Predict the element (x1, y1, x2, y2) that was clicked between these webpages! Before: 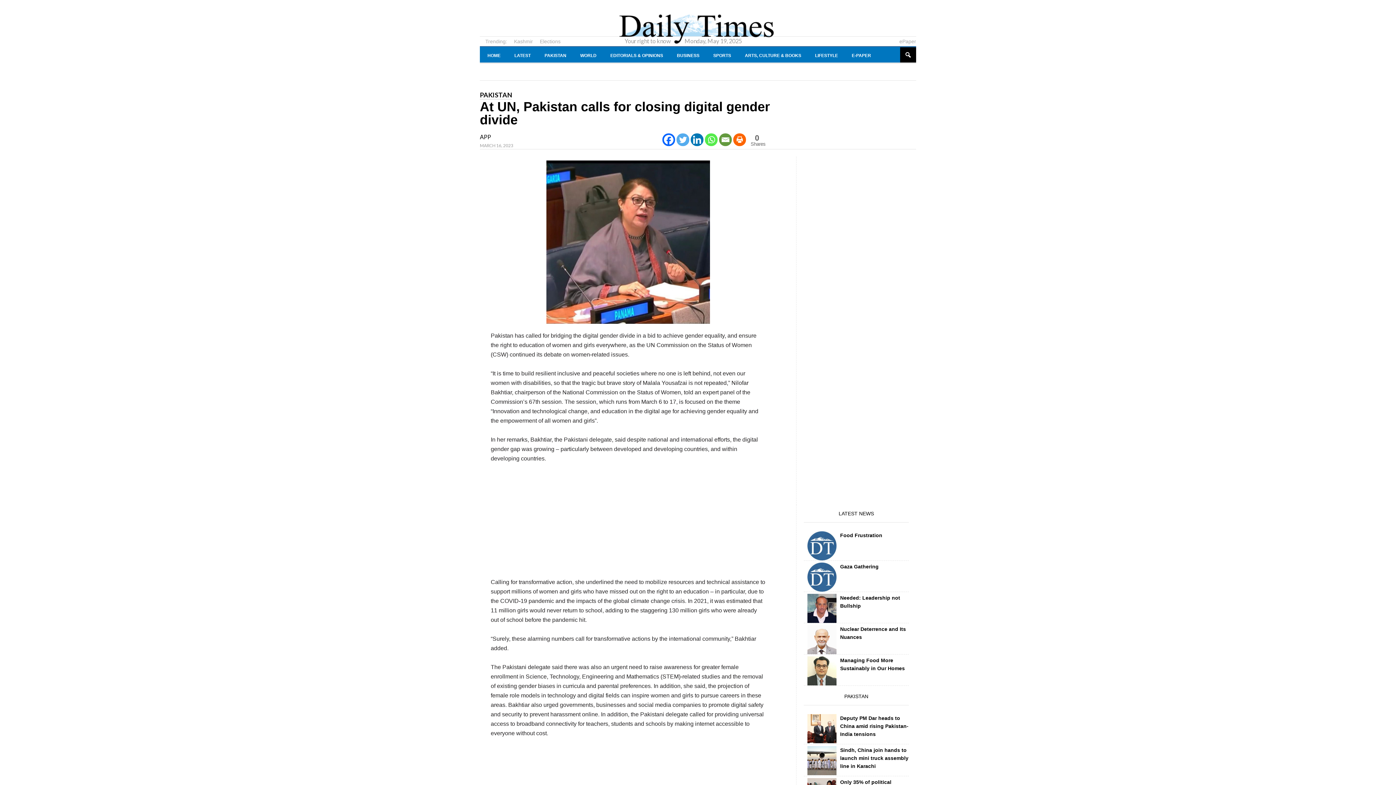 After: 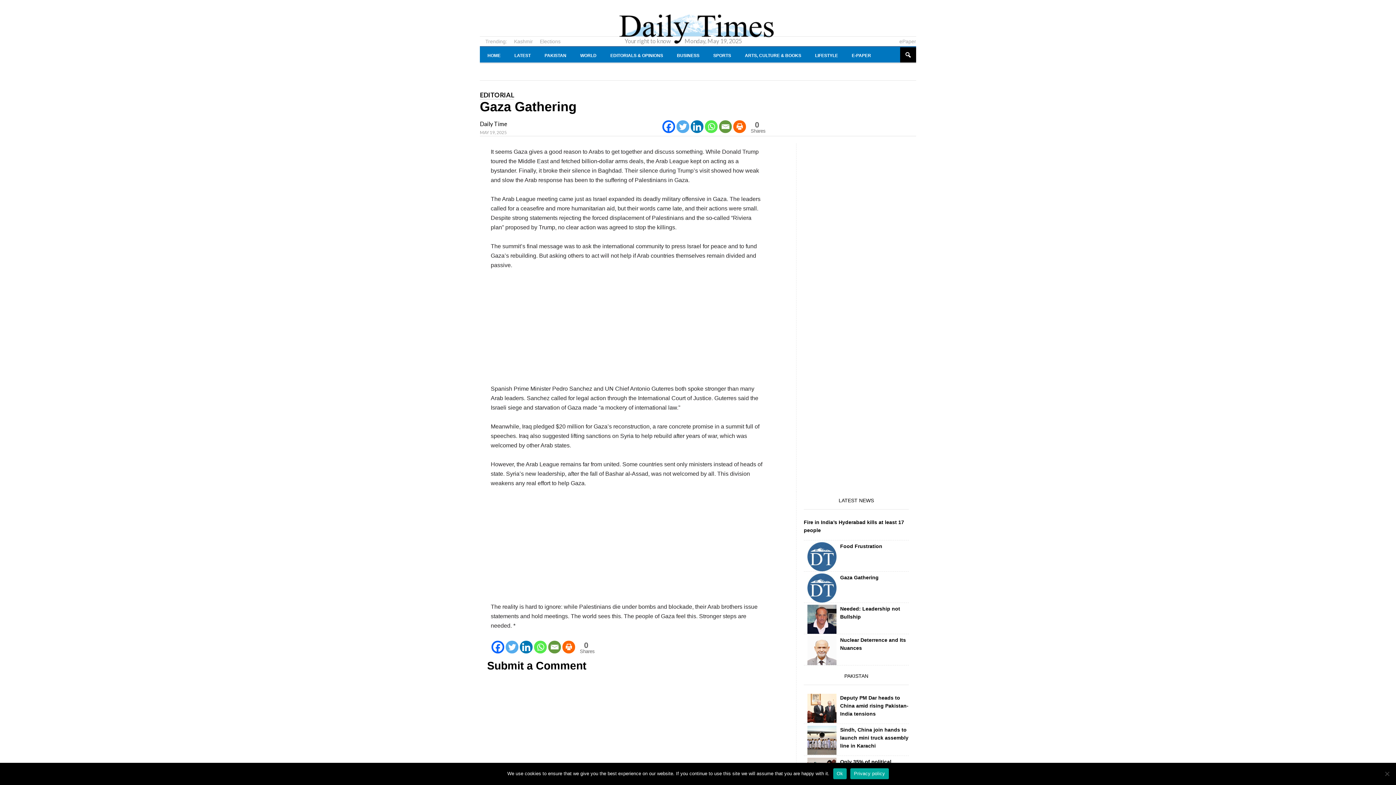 Action: bbox: (807, 562, 836, 592)